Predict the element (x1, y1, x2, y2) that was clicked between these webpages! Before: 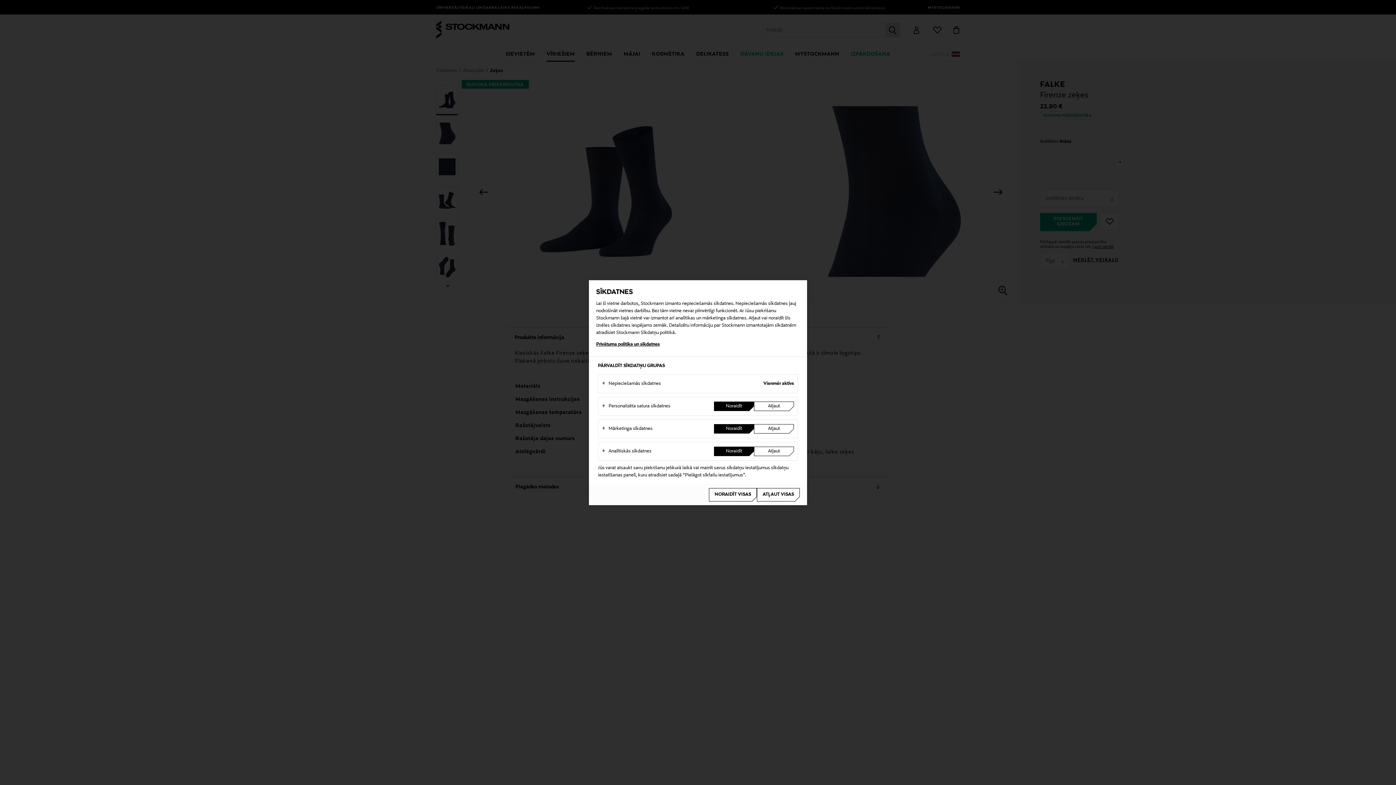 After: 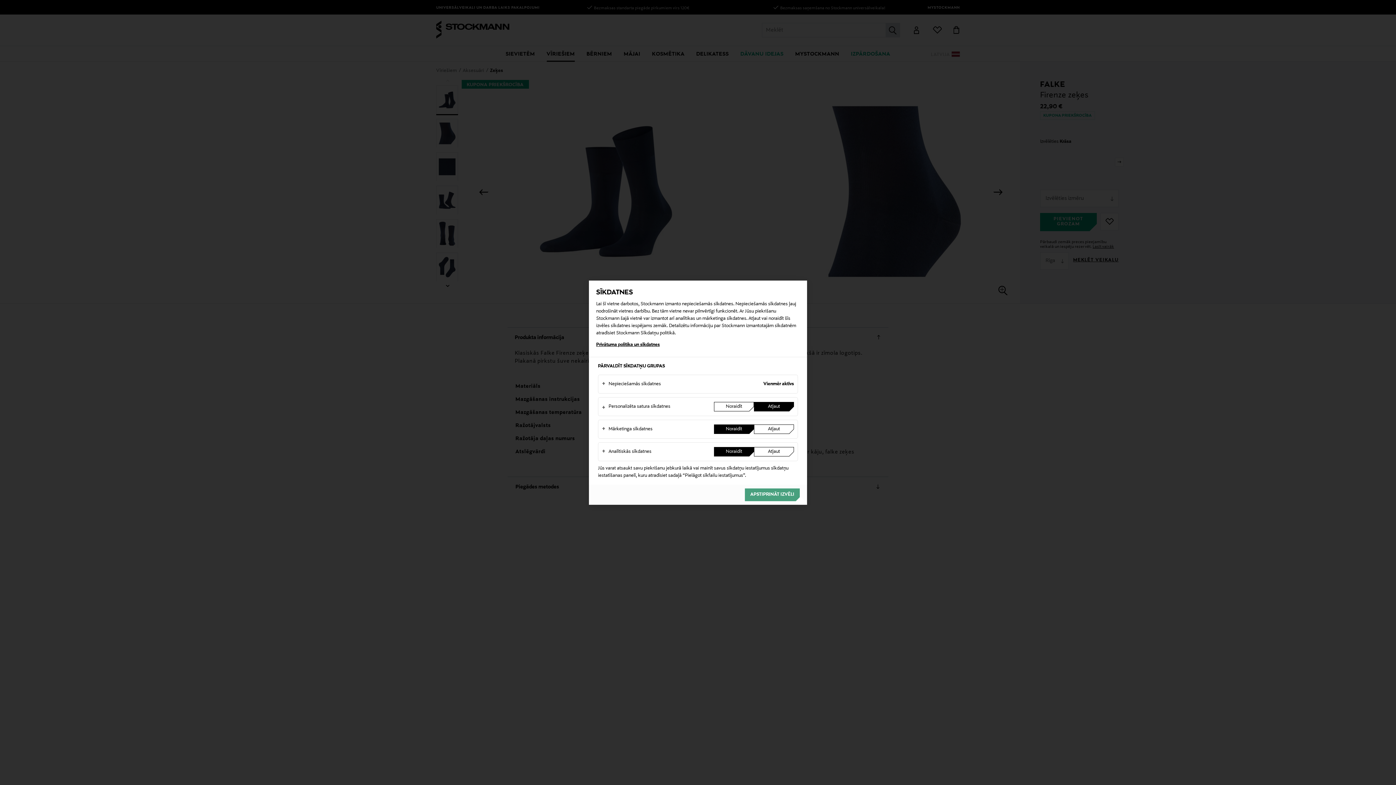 Action: bbox: (754, 401, 794, 411) label: Atļaut